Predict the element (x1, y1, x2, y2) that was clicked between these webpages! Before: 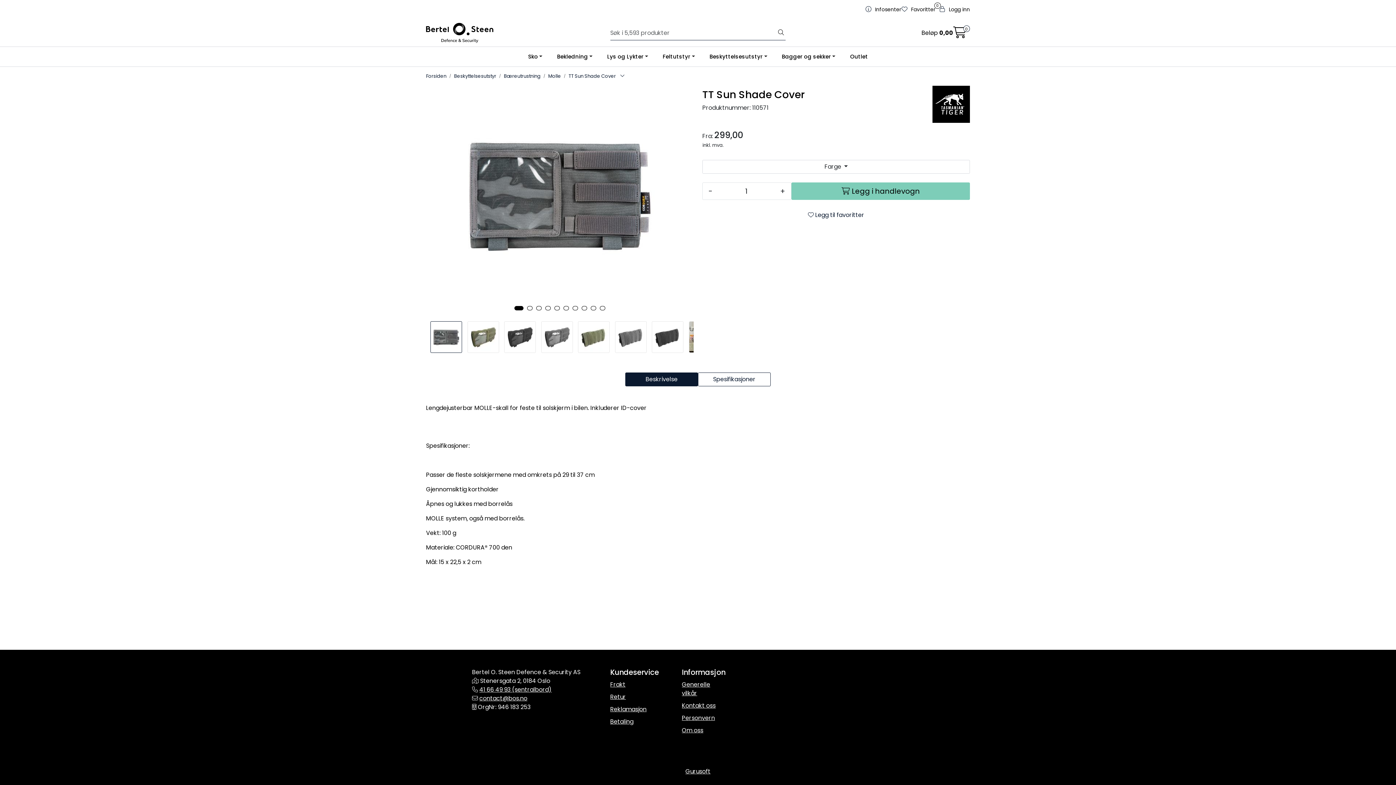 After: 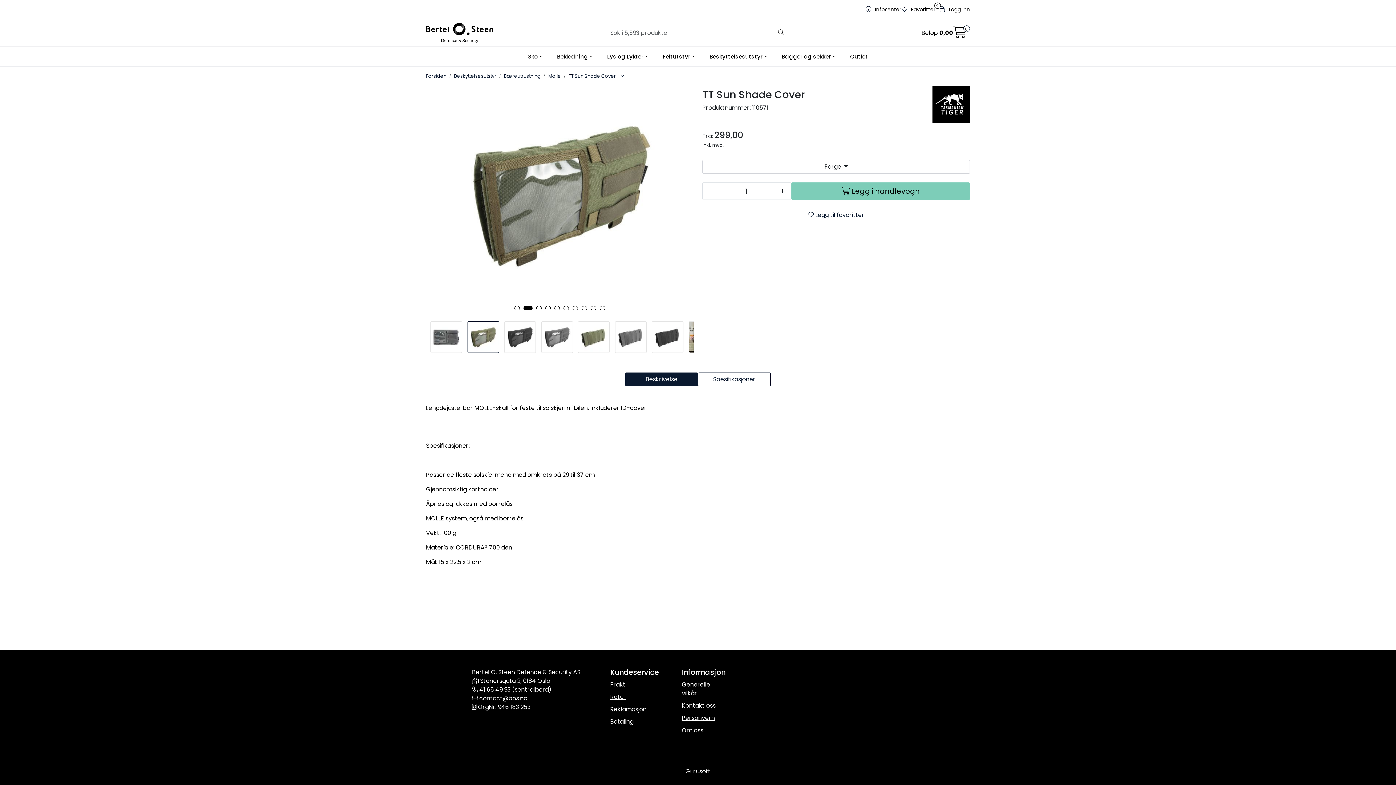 Action: label: Slideshow 11 bbox: (527, 306, 532, 310)